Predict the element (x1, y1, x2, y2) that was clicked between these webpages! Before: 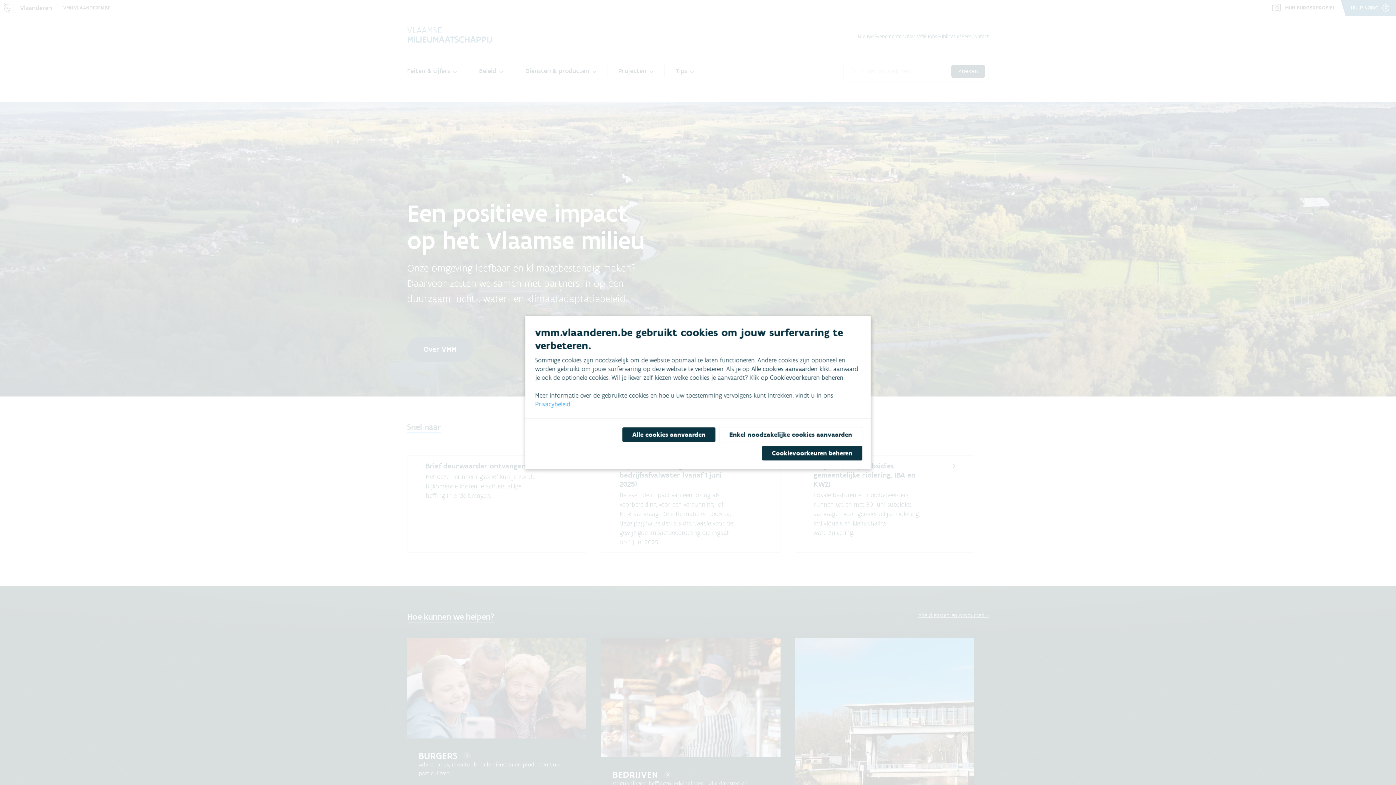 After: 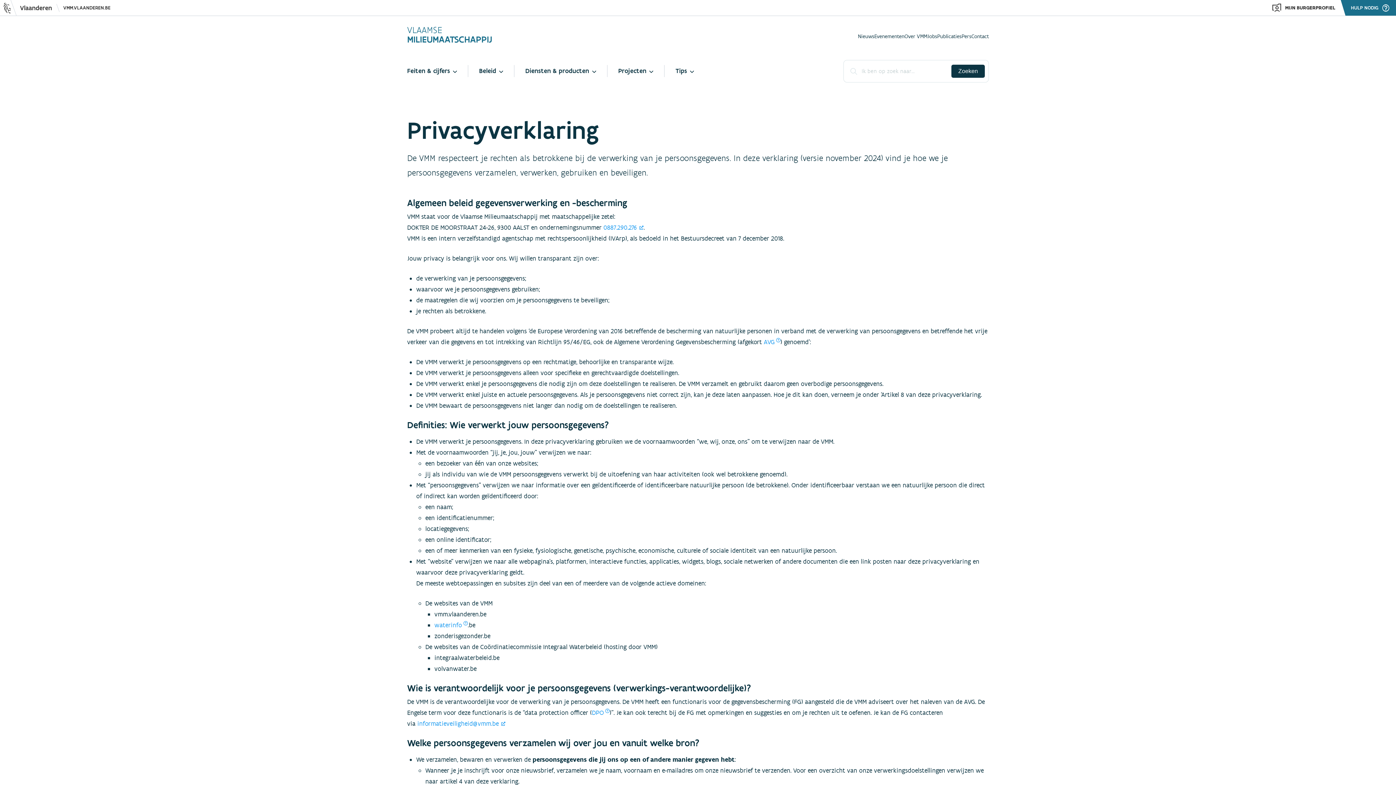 Action: label: Privacybeleid bbox: (535, 400, 570, 408)